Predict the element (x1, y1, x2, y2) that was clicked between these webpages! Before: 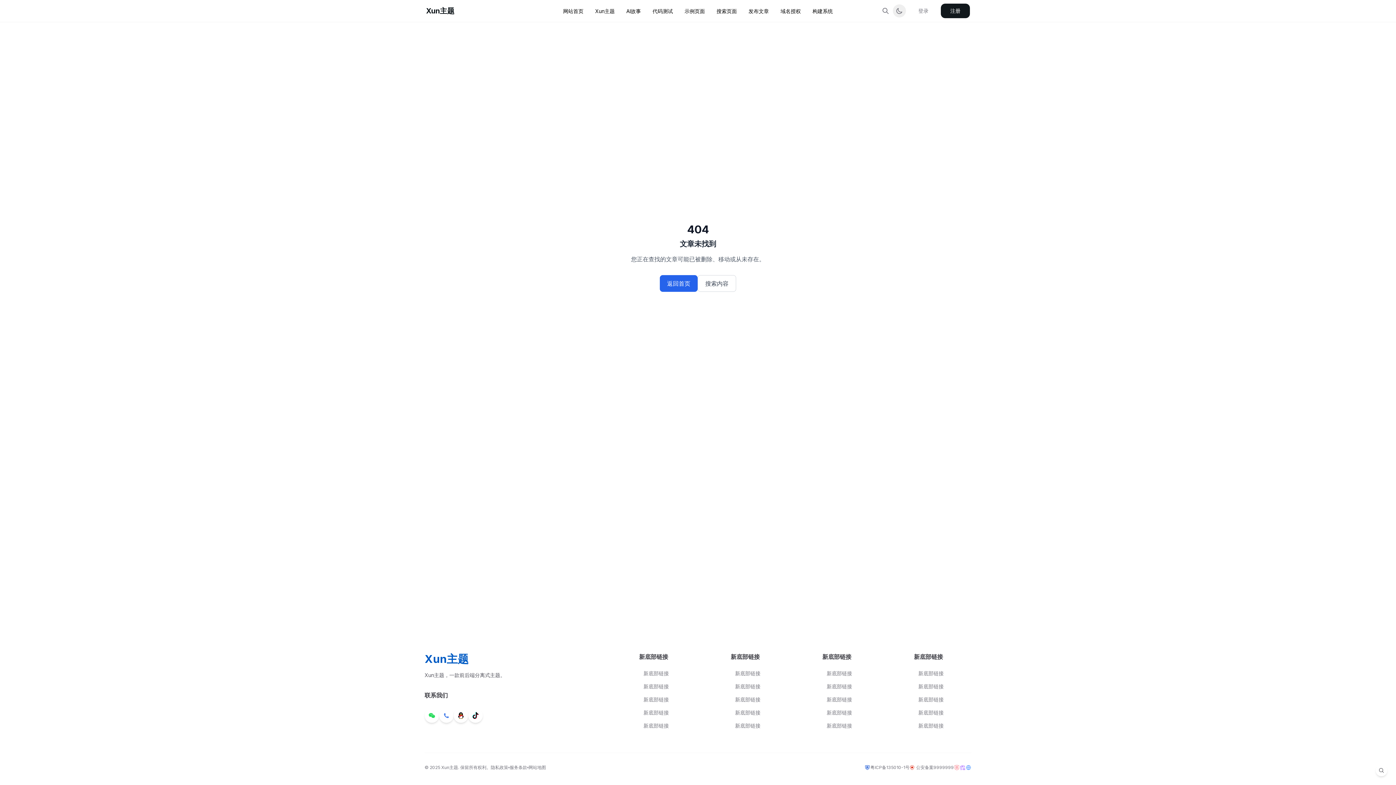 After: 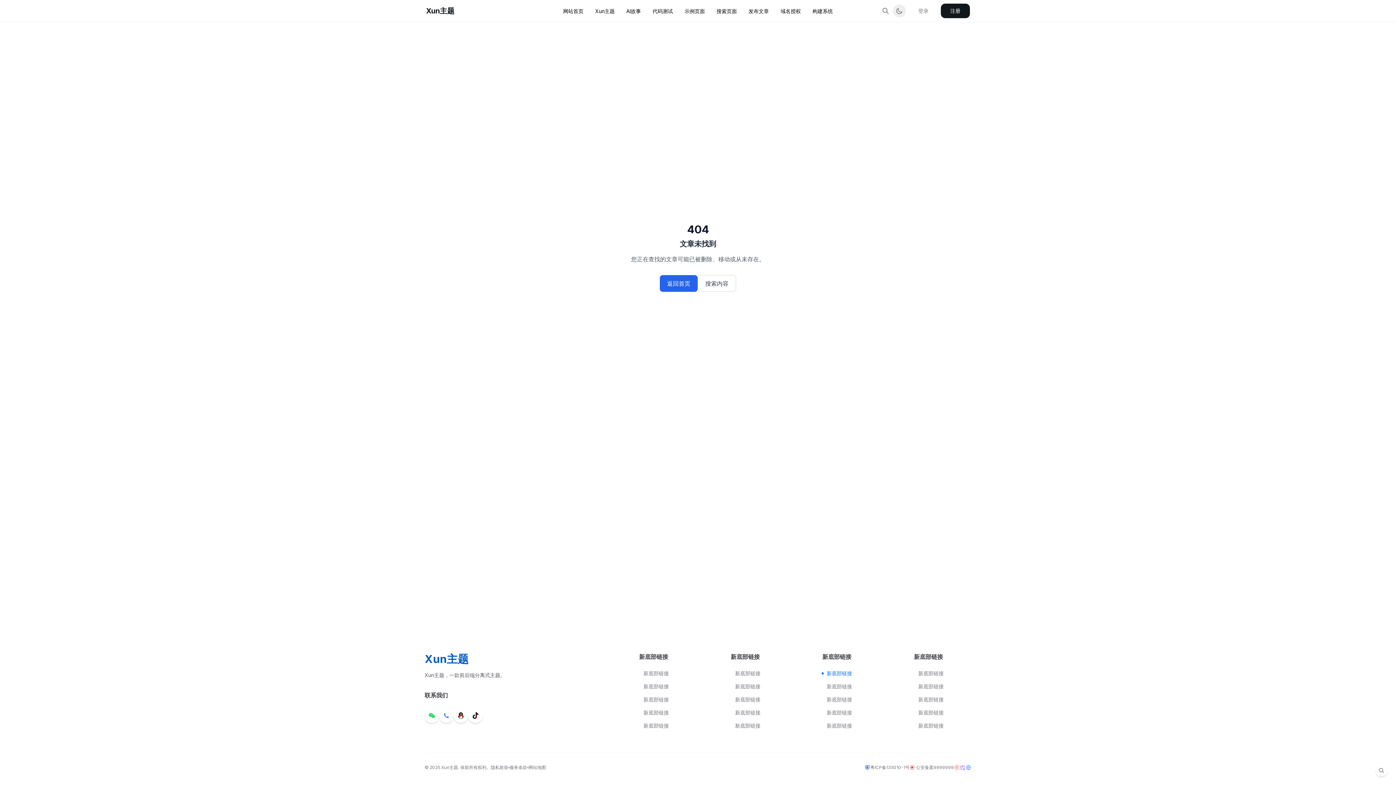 Action: bbox: (794, 670, 880, 677) label: 新底部链接